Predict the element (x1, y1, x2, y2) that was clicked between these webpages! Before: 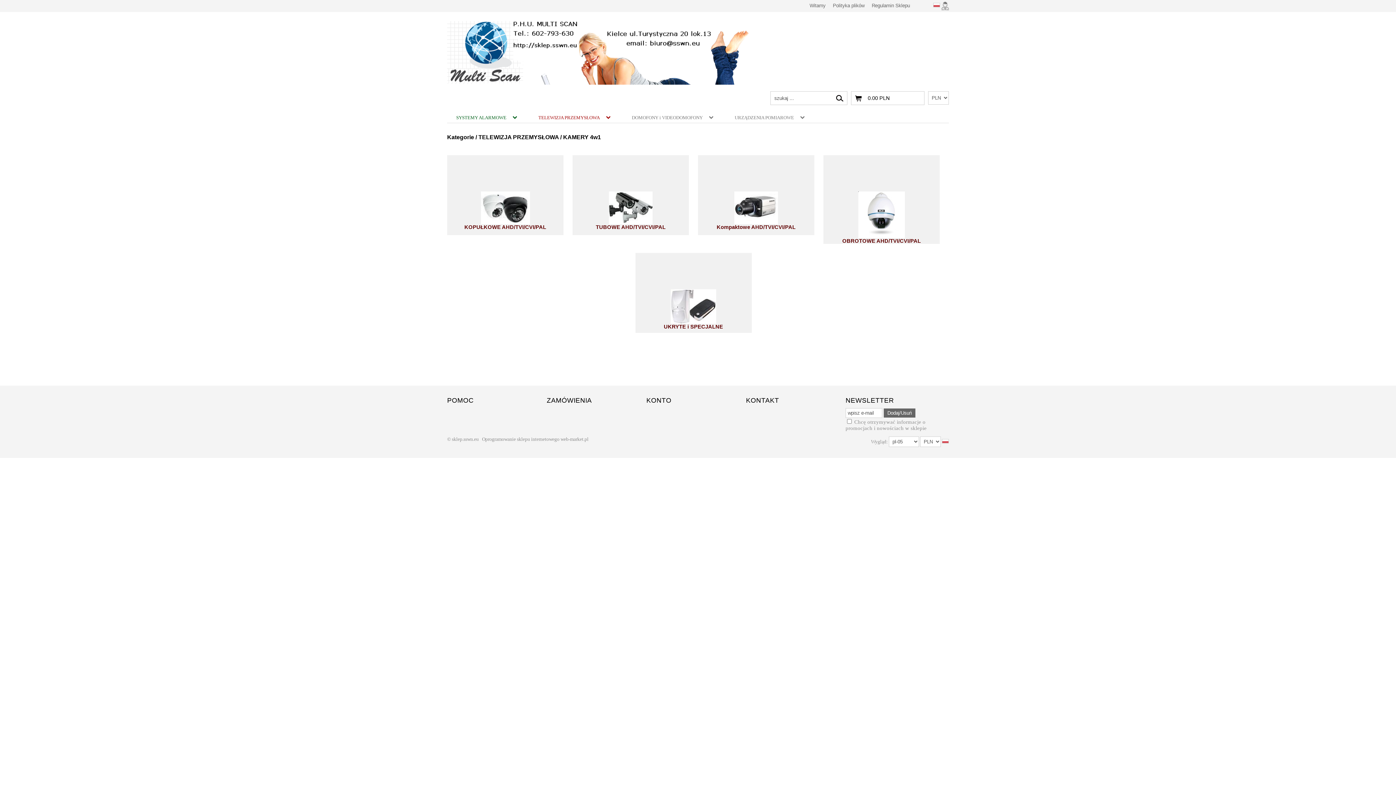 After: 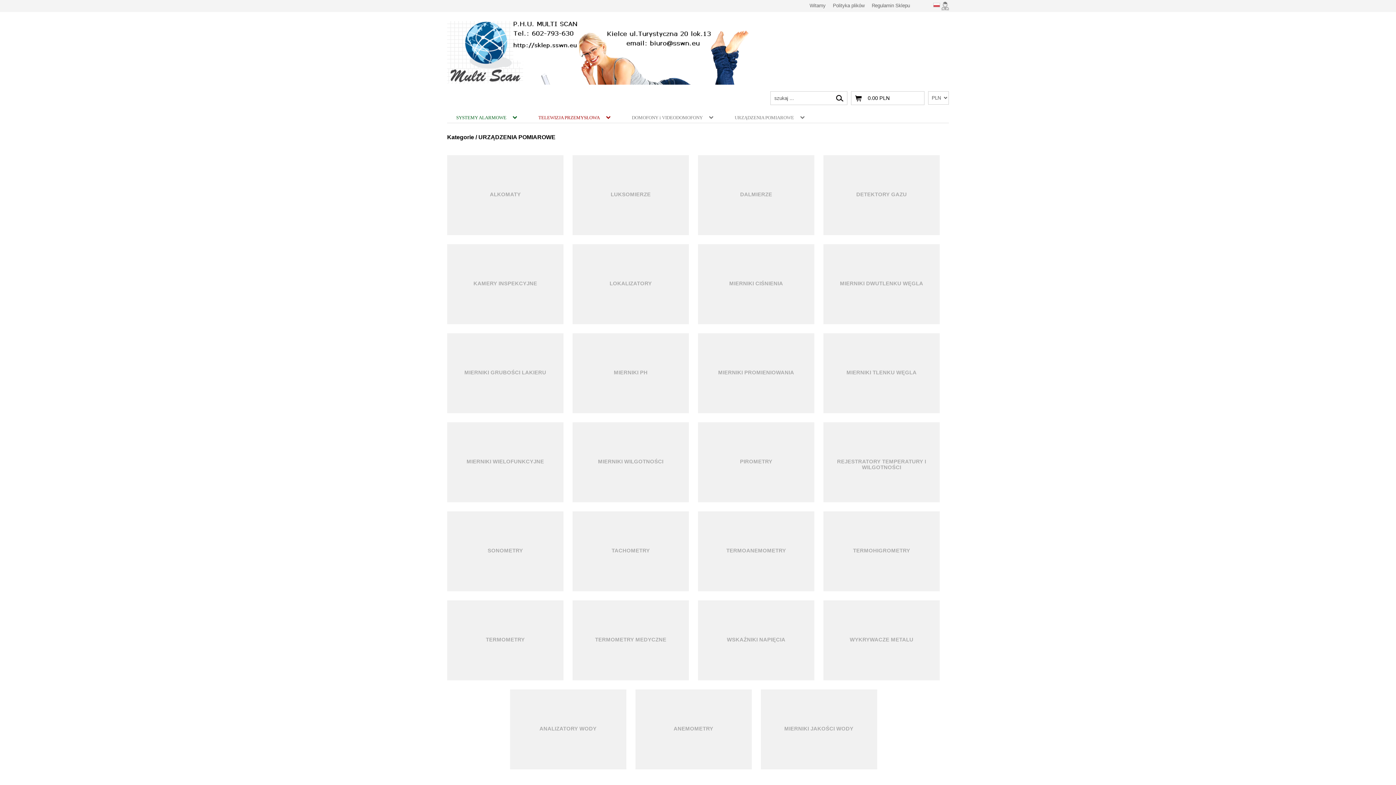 Action: bbox: (727, 114, 813, 124) label: URZĄDZENIA POMIAROWE